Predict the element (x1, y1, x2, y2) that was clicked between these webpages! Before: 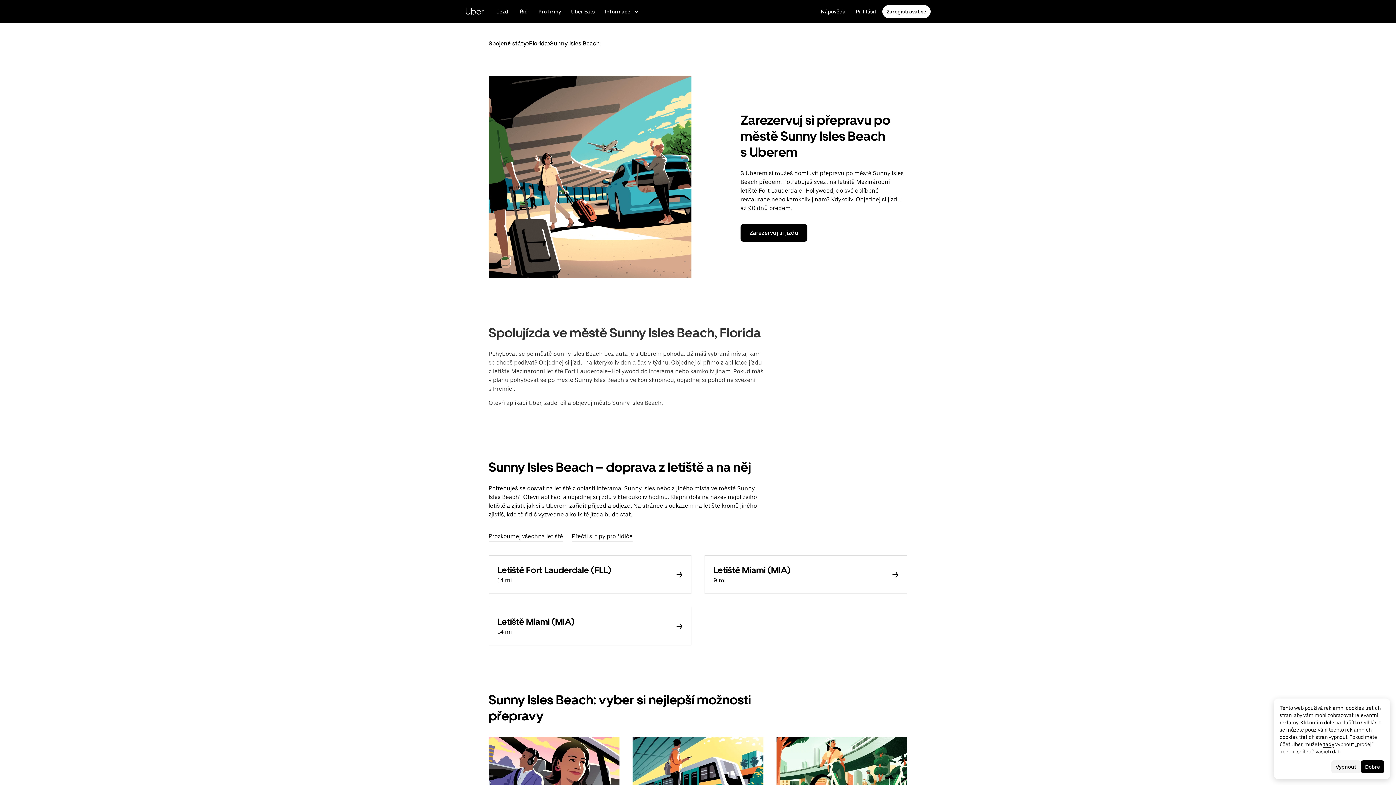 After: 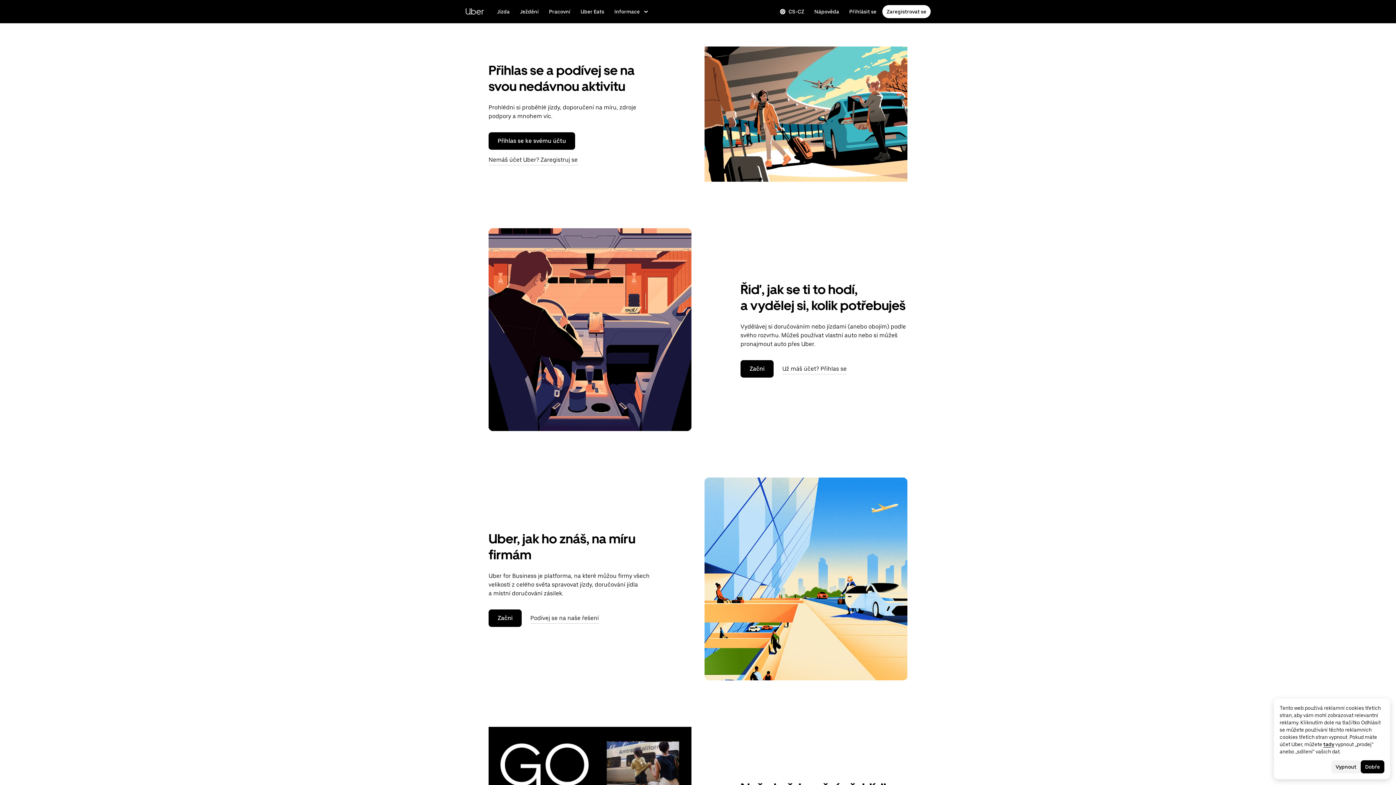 Action: bbox: (465, 4, 484, 18) label: Běž na Uber.com